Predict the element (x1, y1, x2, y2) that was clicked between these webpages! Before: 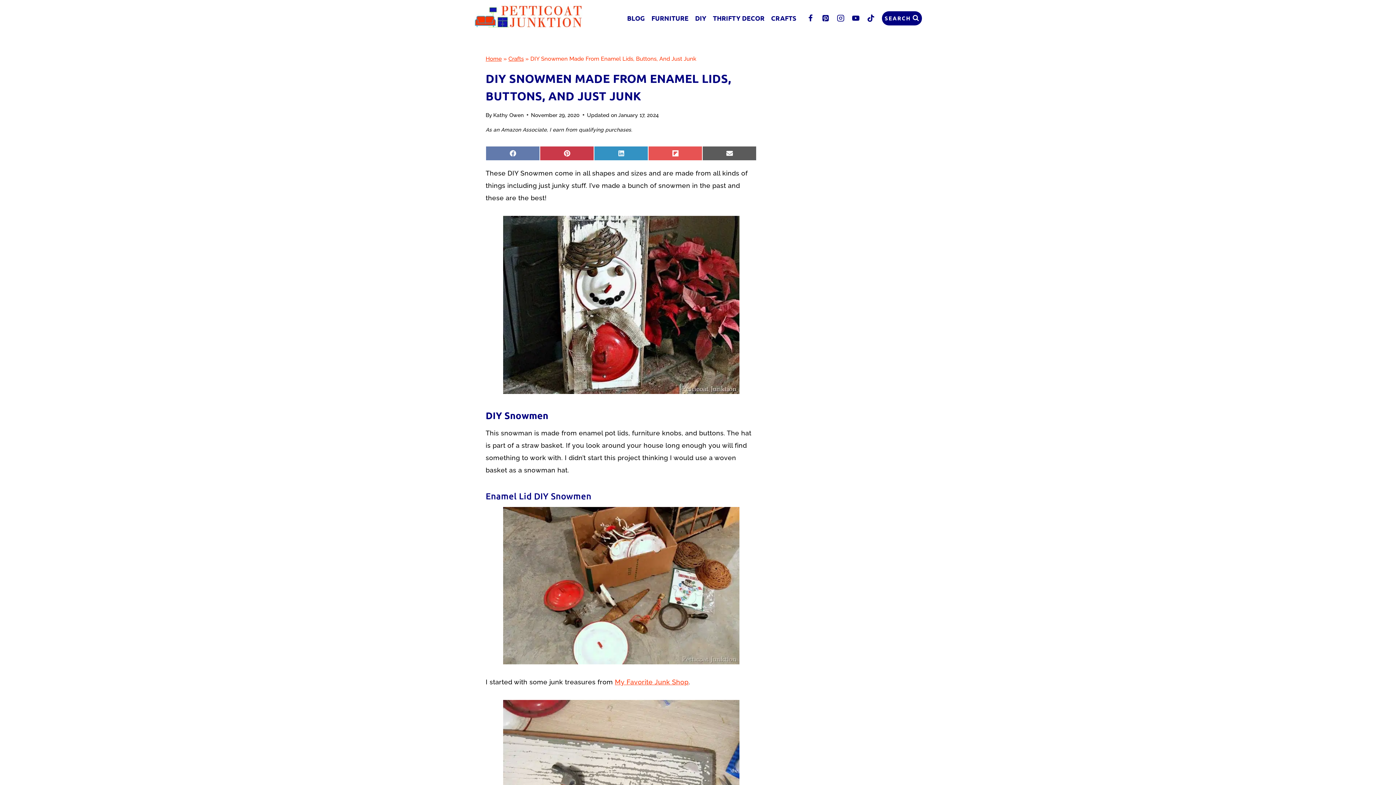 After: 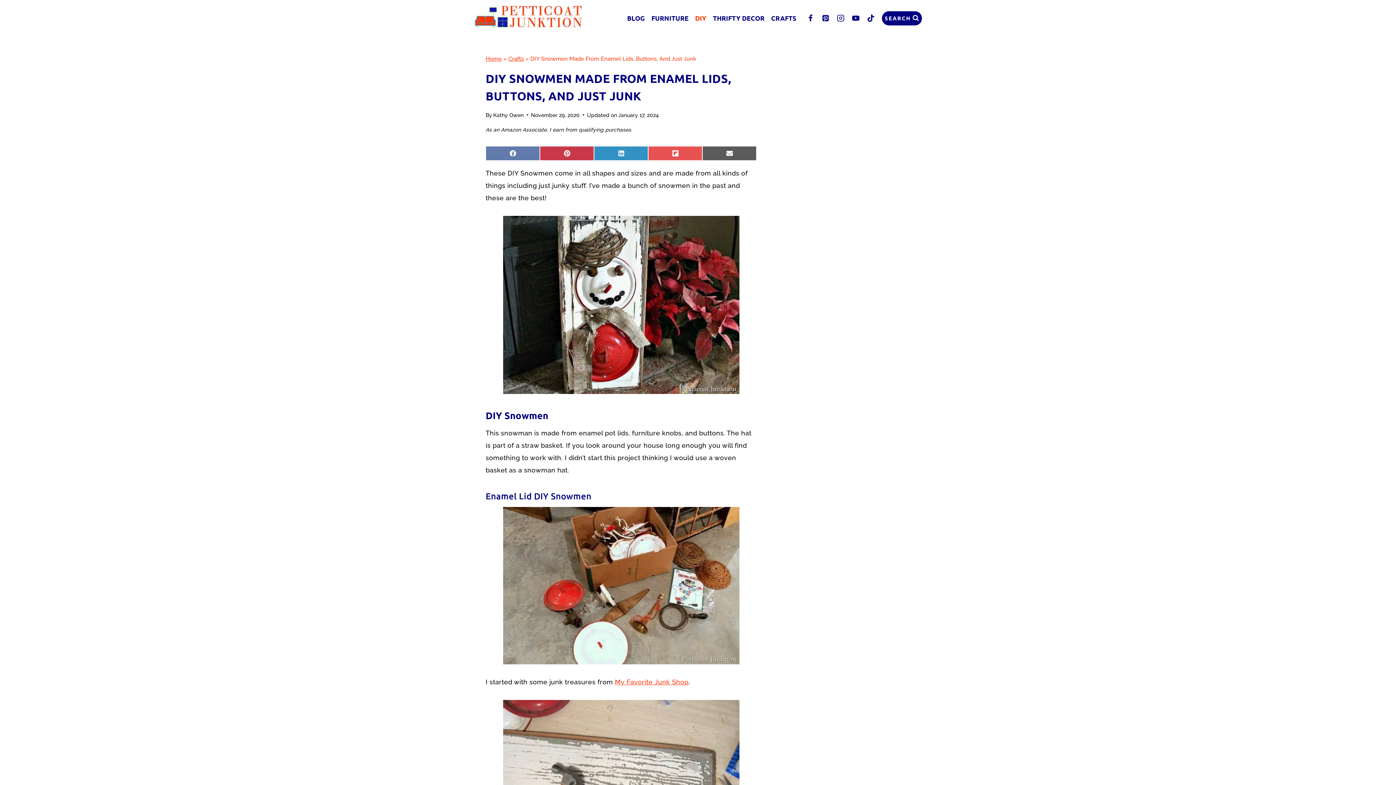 Action: bbox: (692, 5, 709, 30) label: DIY